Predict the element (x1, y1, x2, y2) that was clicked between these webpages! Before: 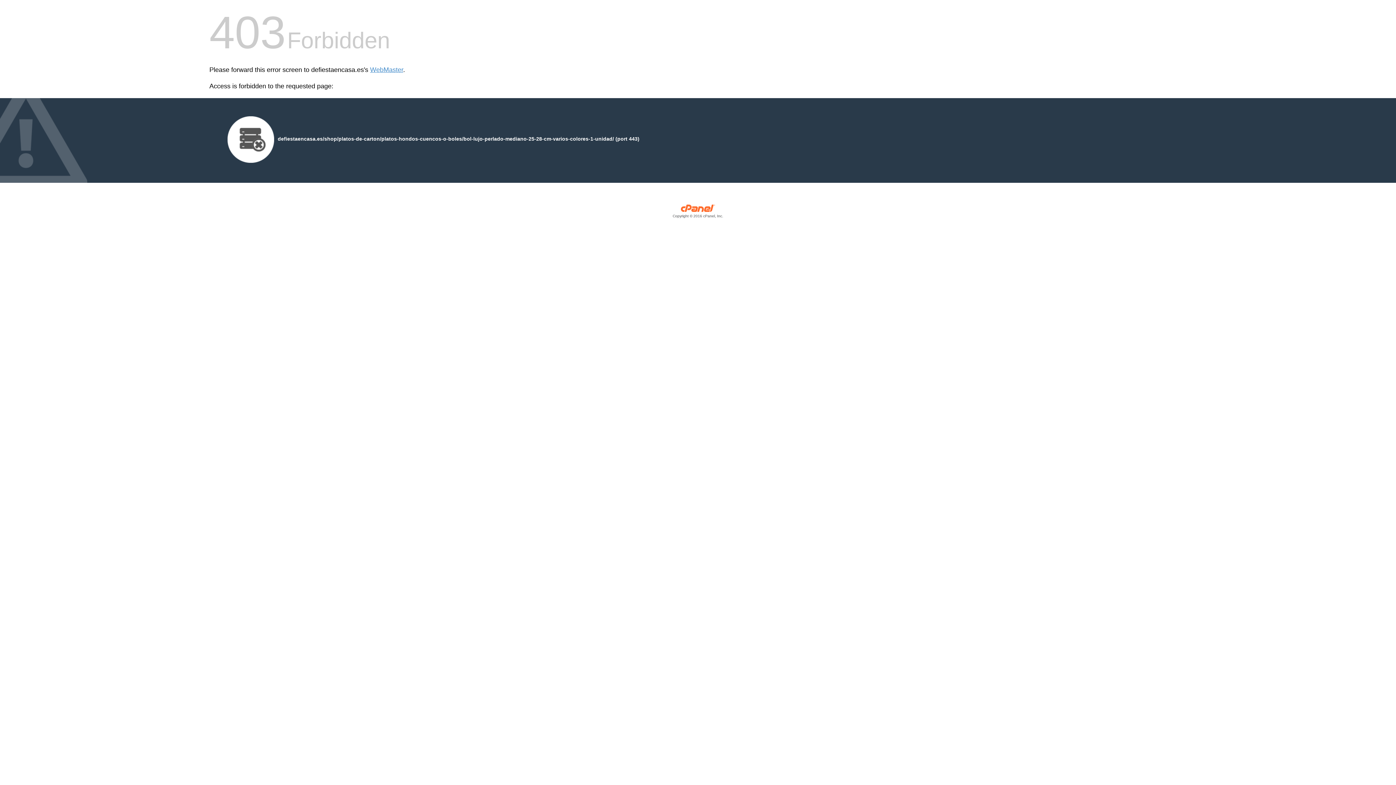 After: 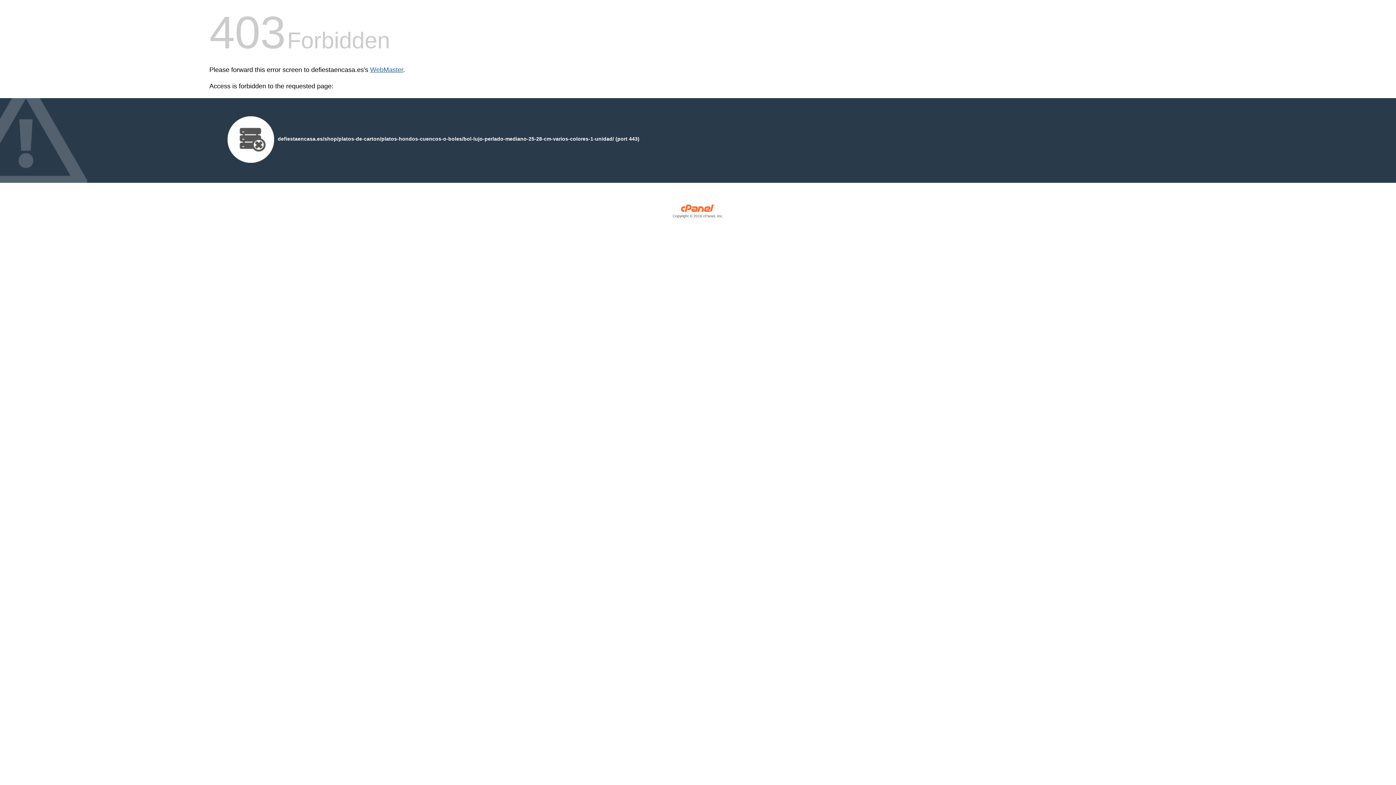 Action: label: WebMaster bbox: (370, 66, 403, 73)